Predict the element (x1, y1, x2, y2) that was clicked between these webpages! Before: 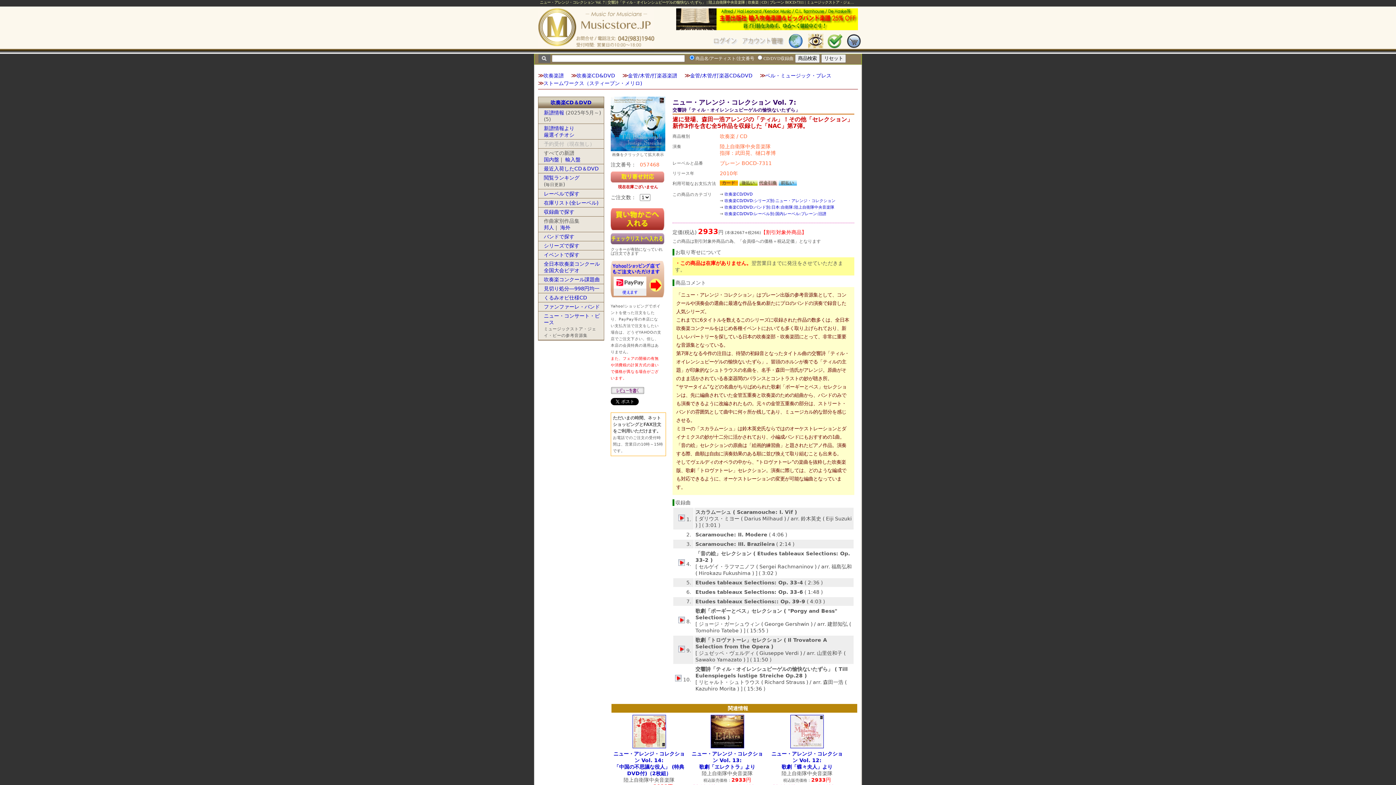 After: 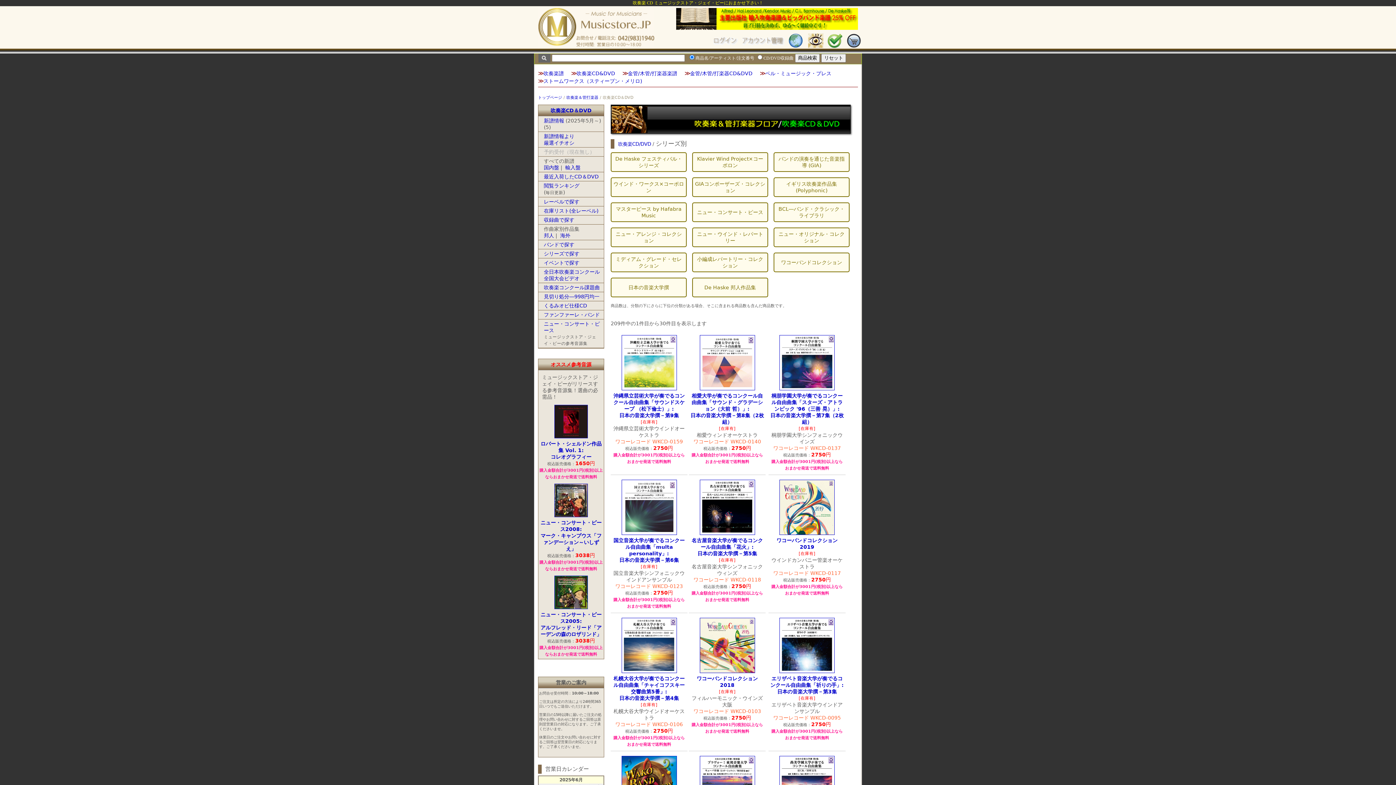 Action: bbox: (544, 242, 579, 248) label: シリーズで探す